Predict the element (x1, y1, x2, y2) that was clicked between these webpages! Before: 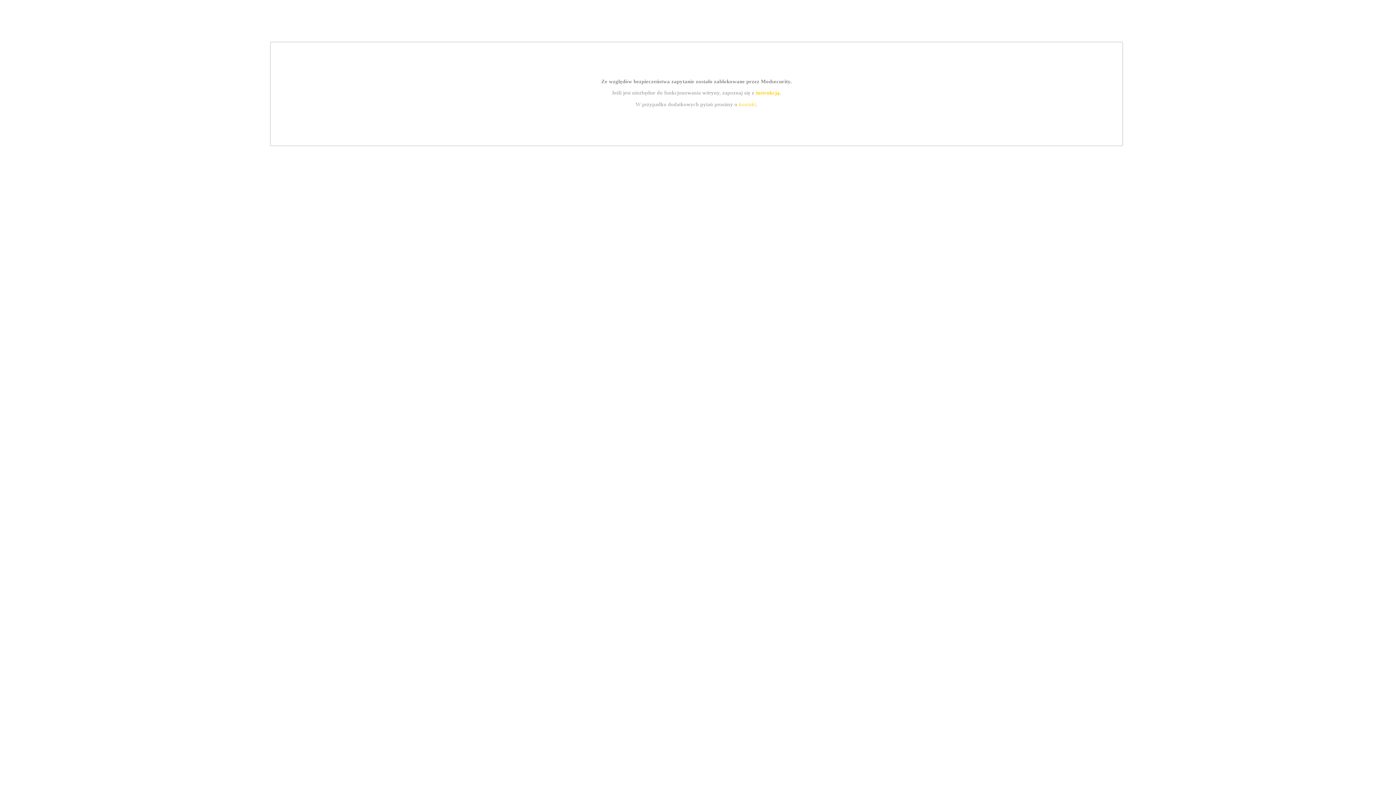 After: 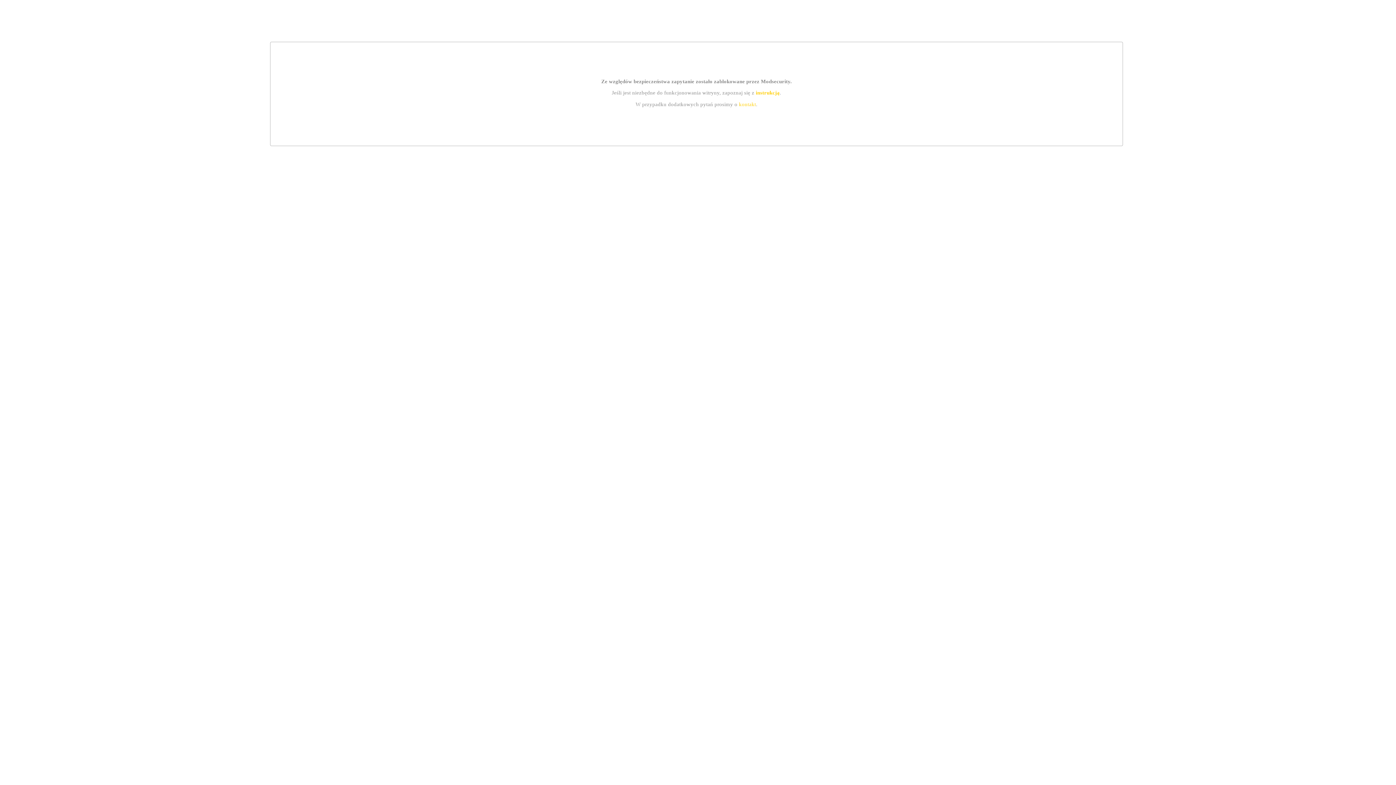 Action: bbox: (755, 89, 779, 95) label: instrukcją